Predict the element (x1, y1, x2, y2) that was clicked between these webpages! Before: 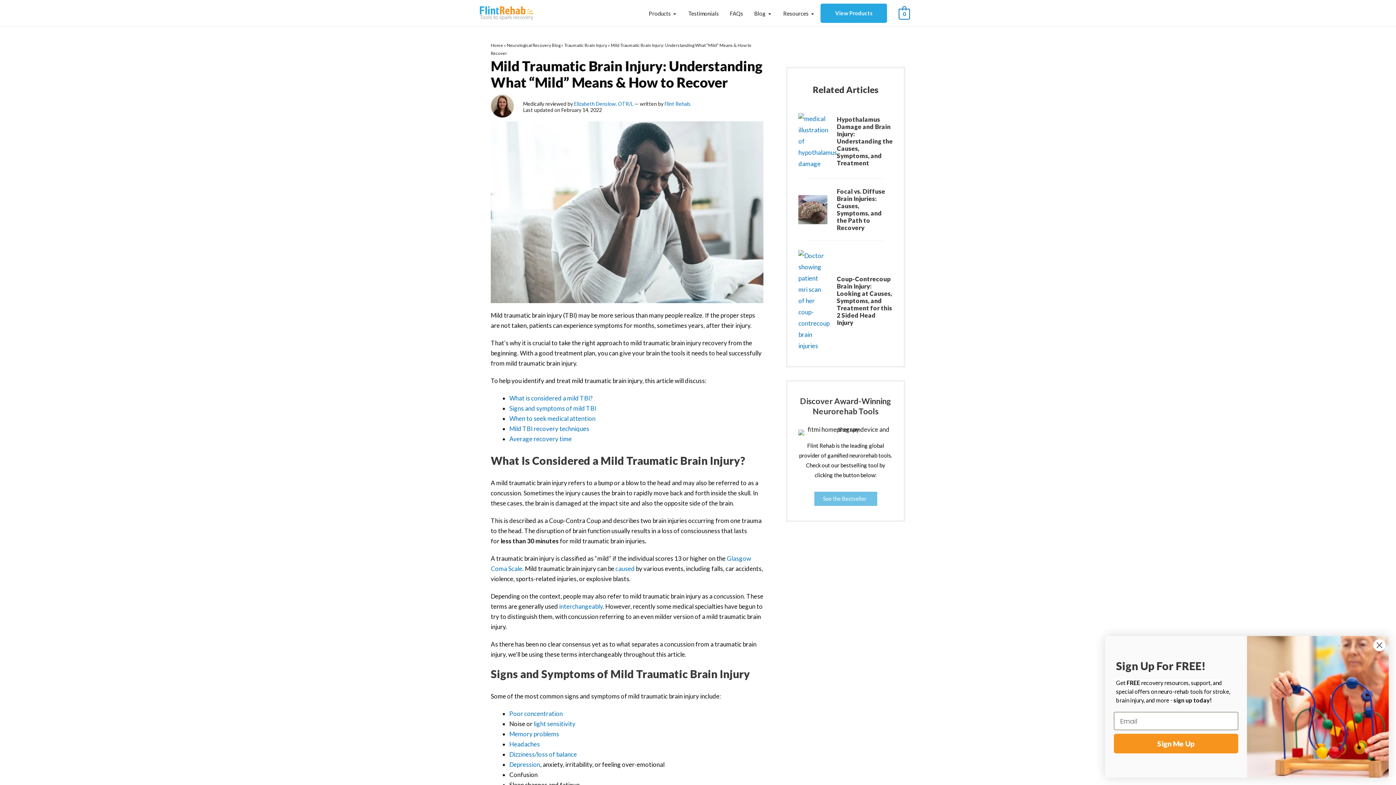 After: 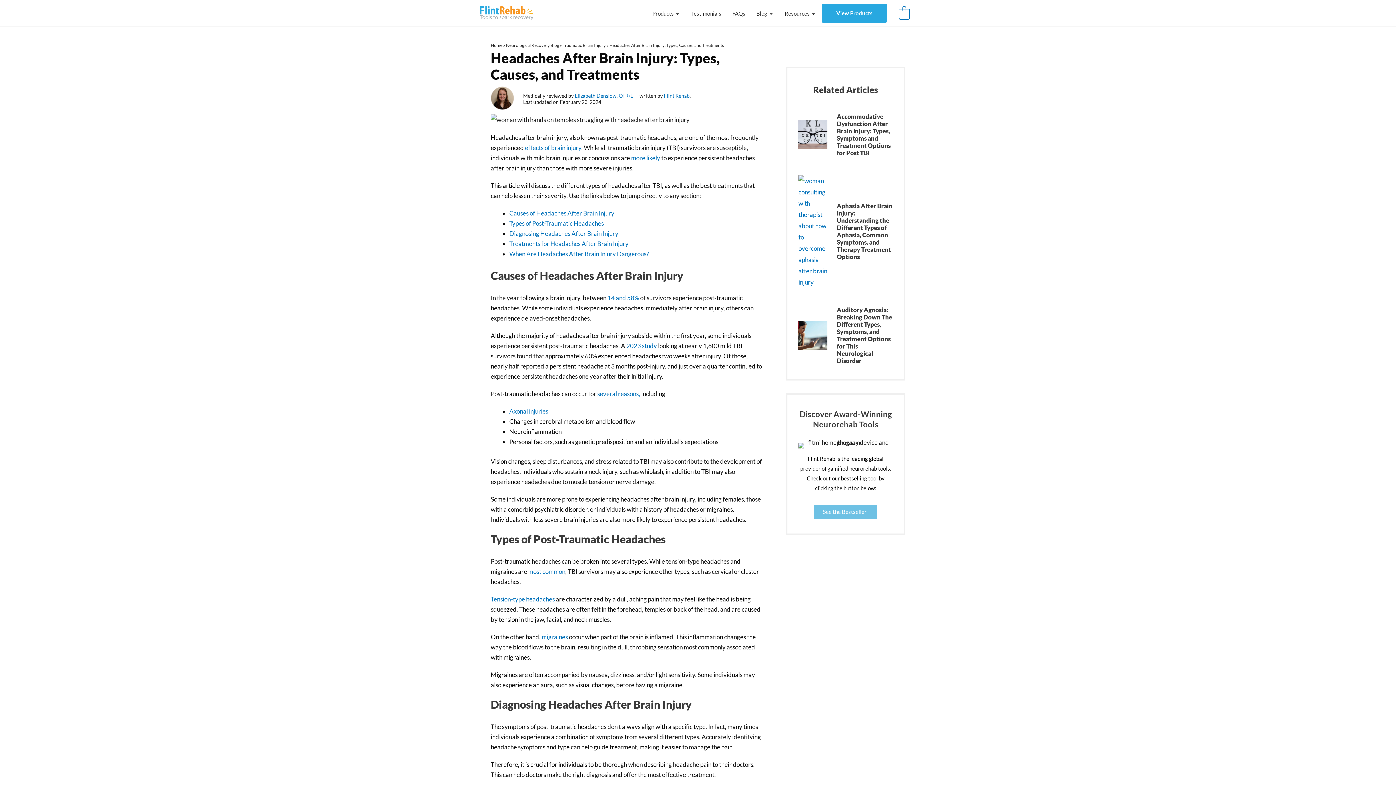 Action: label: Headaches bbox: (509, 740, 540, 748)